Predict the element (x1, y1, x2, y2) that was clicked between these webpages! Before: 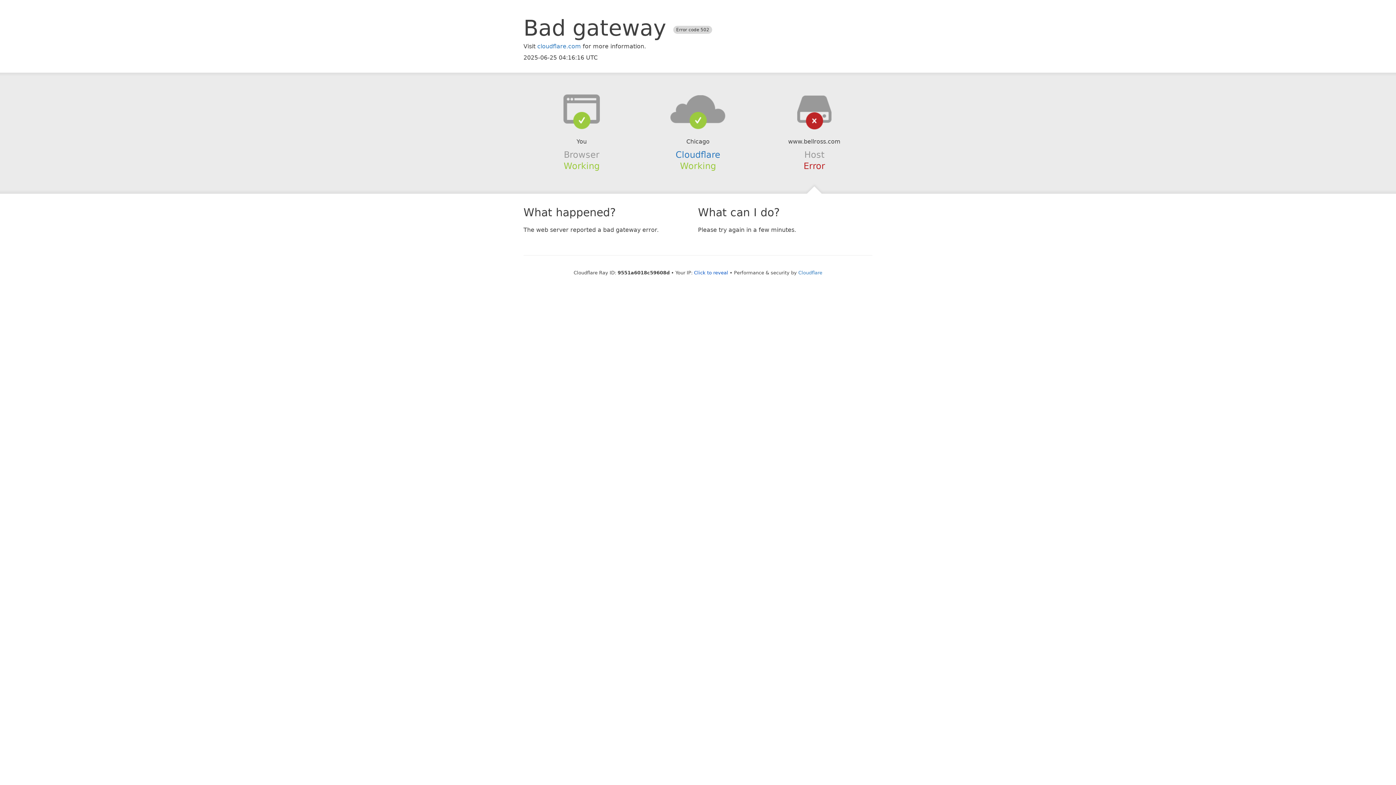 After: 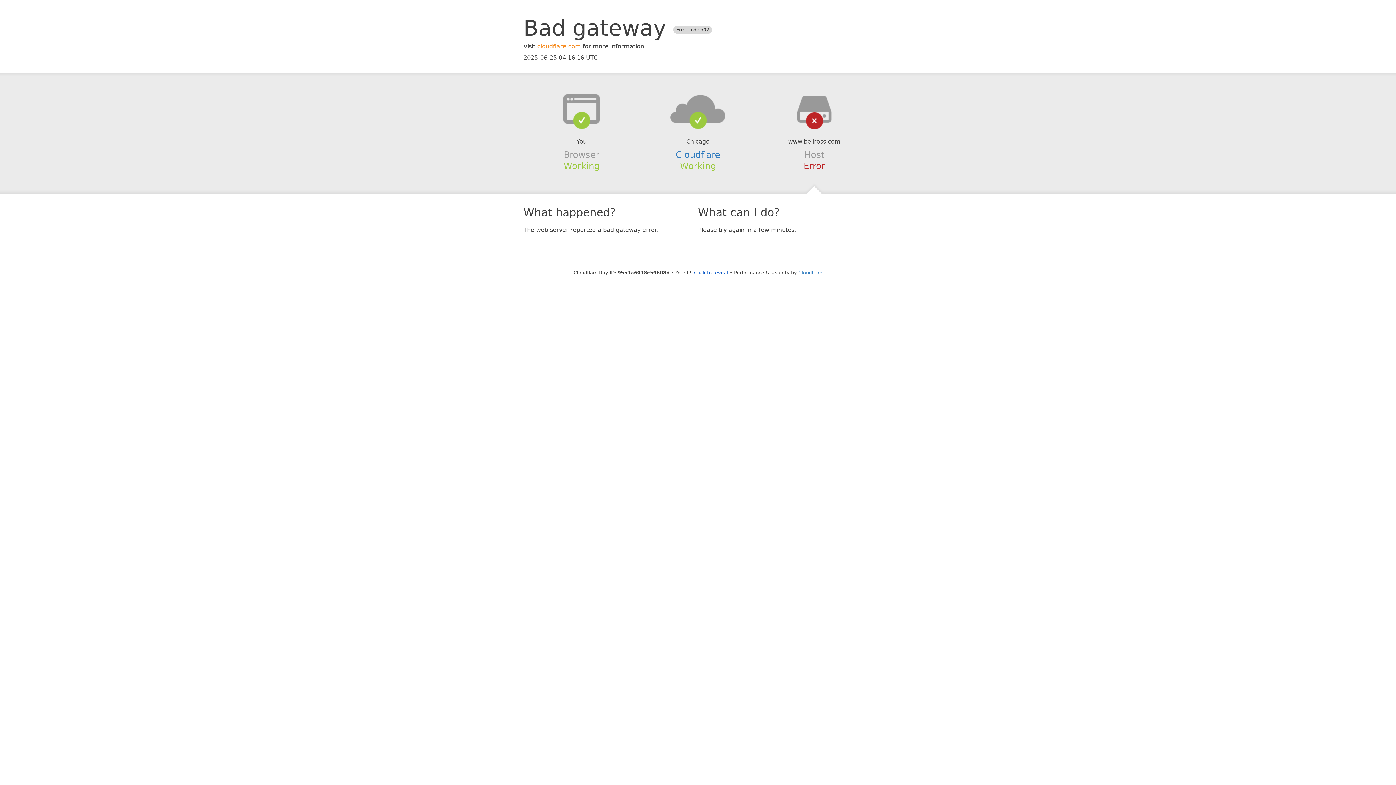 Action: bbox: (537, 42, 581, 49) label: cloudflare.com